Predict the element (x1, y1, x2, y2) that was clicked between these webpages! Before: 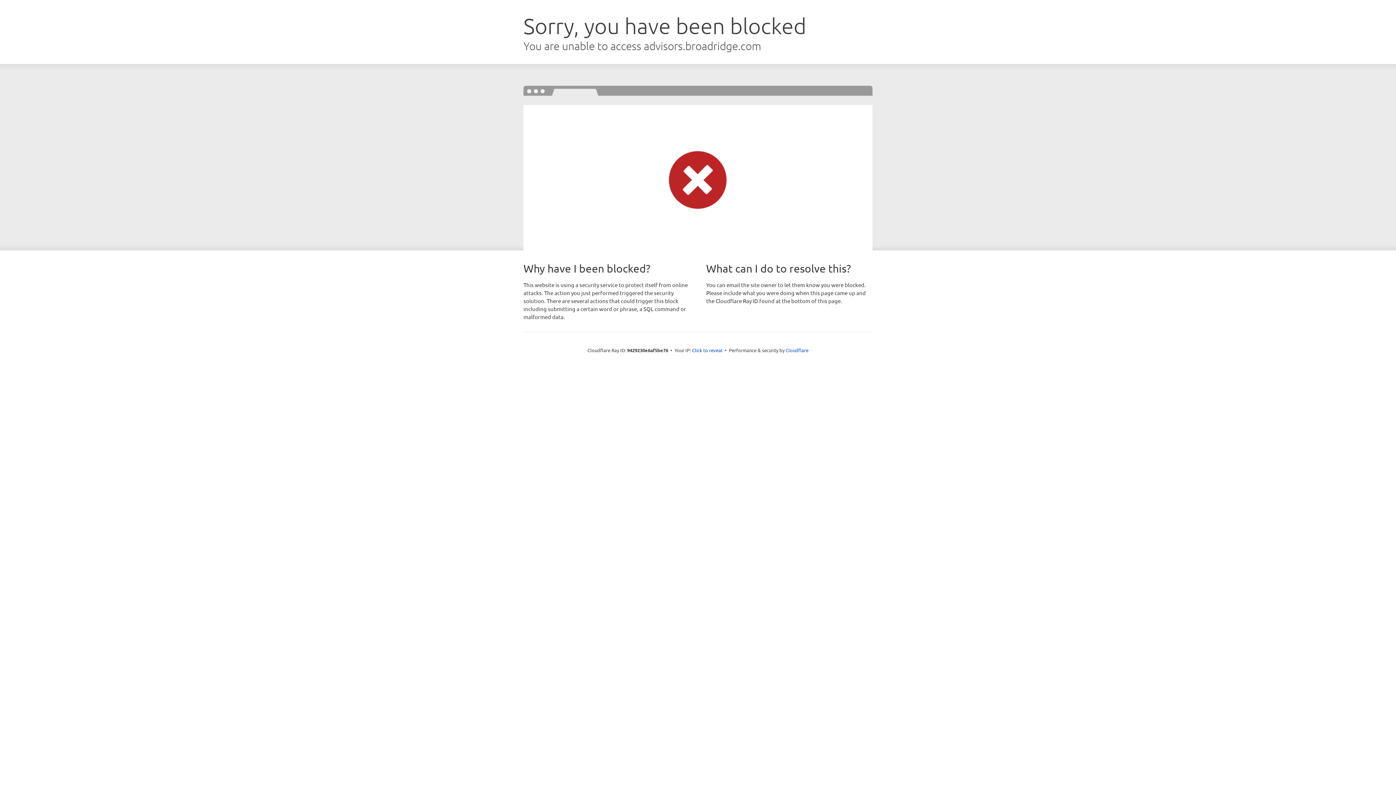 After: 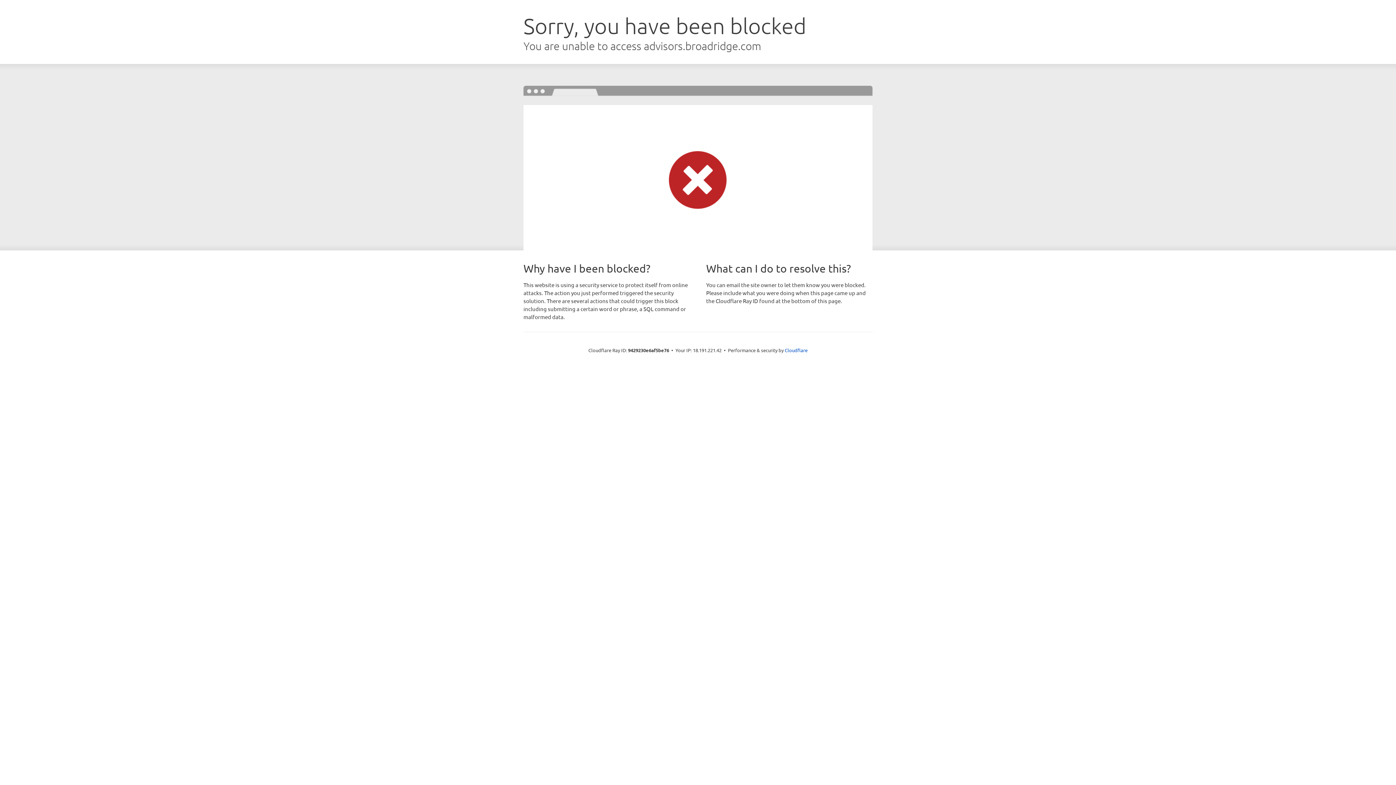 Action: bbox: (692, 346, 722, 353) label: Click to reveal